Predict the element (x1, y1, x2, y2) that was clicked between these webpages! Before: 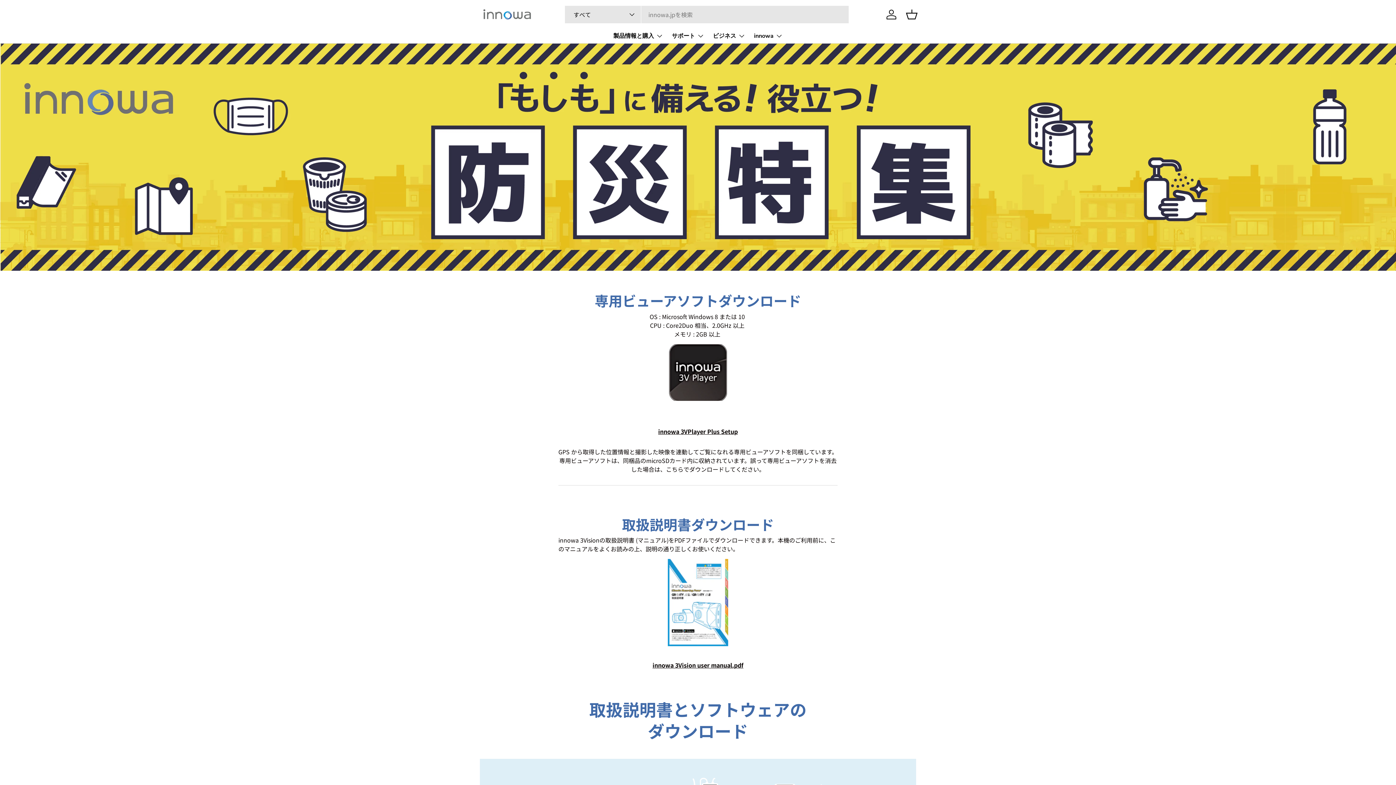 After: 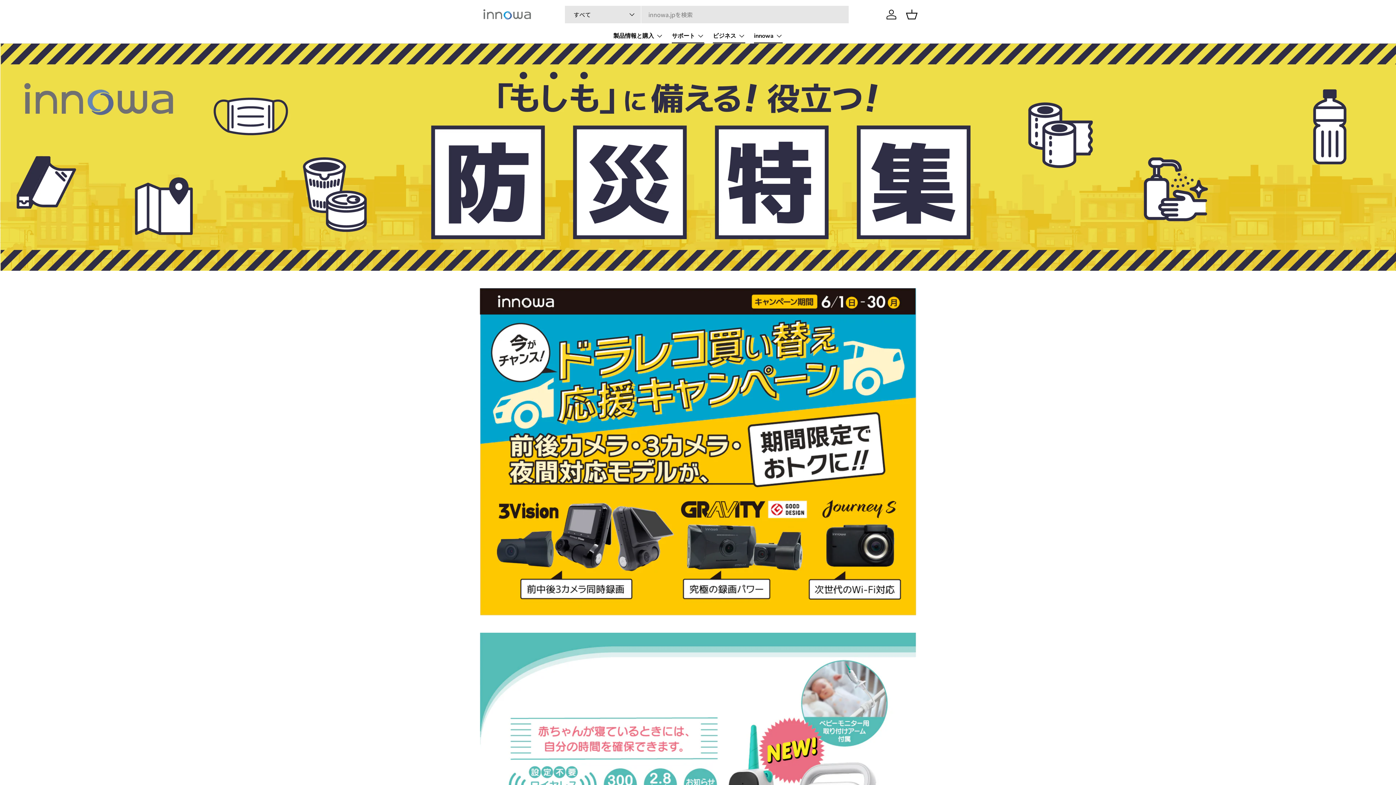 Action: bbox: (754, 28, 782, 43) label: innowa